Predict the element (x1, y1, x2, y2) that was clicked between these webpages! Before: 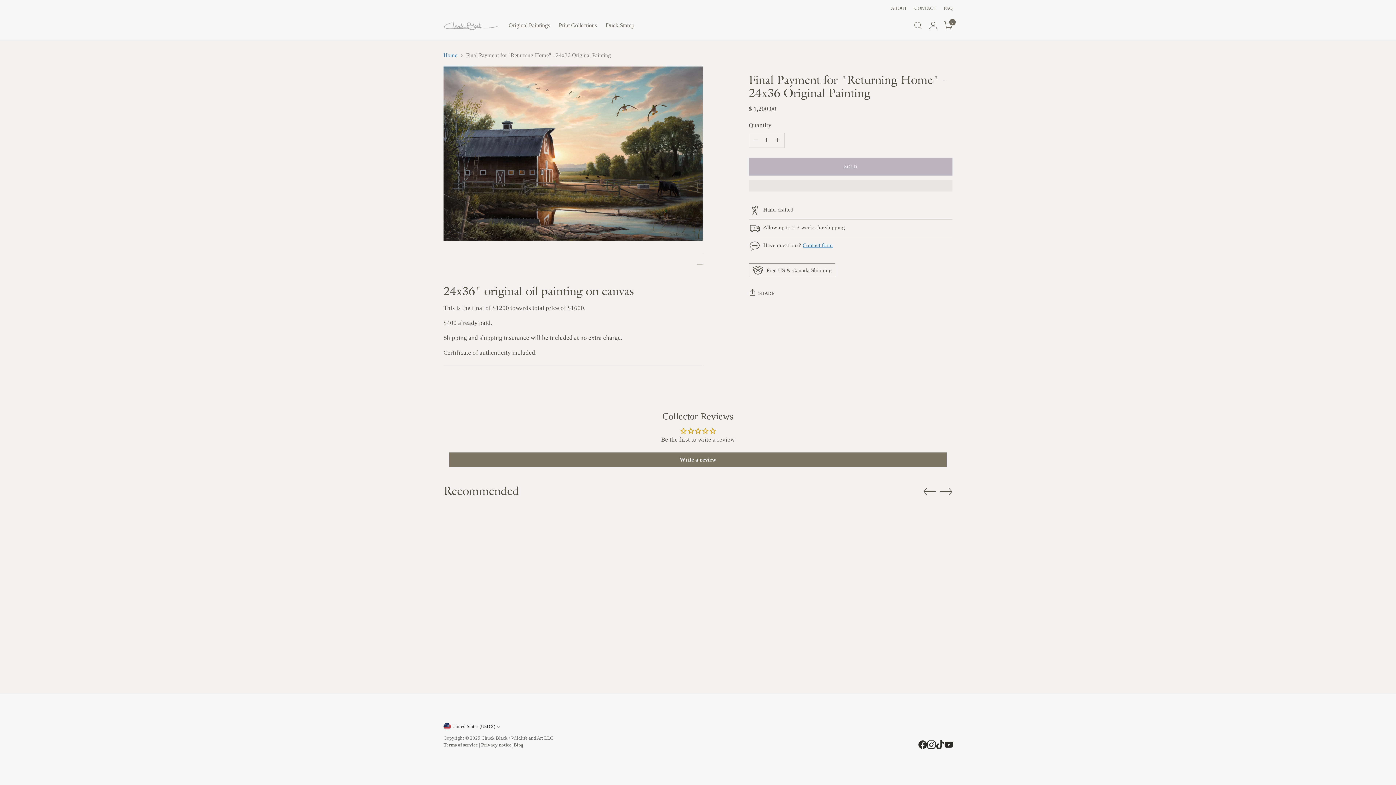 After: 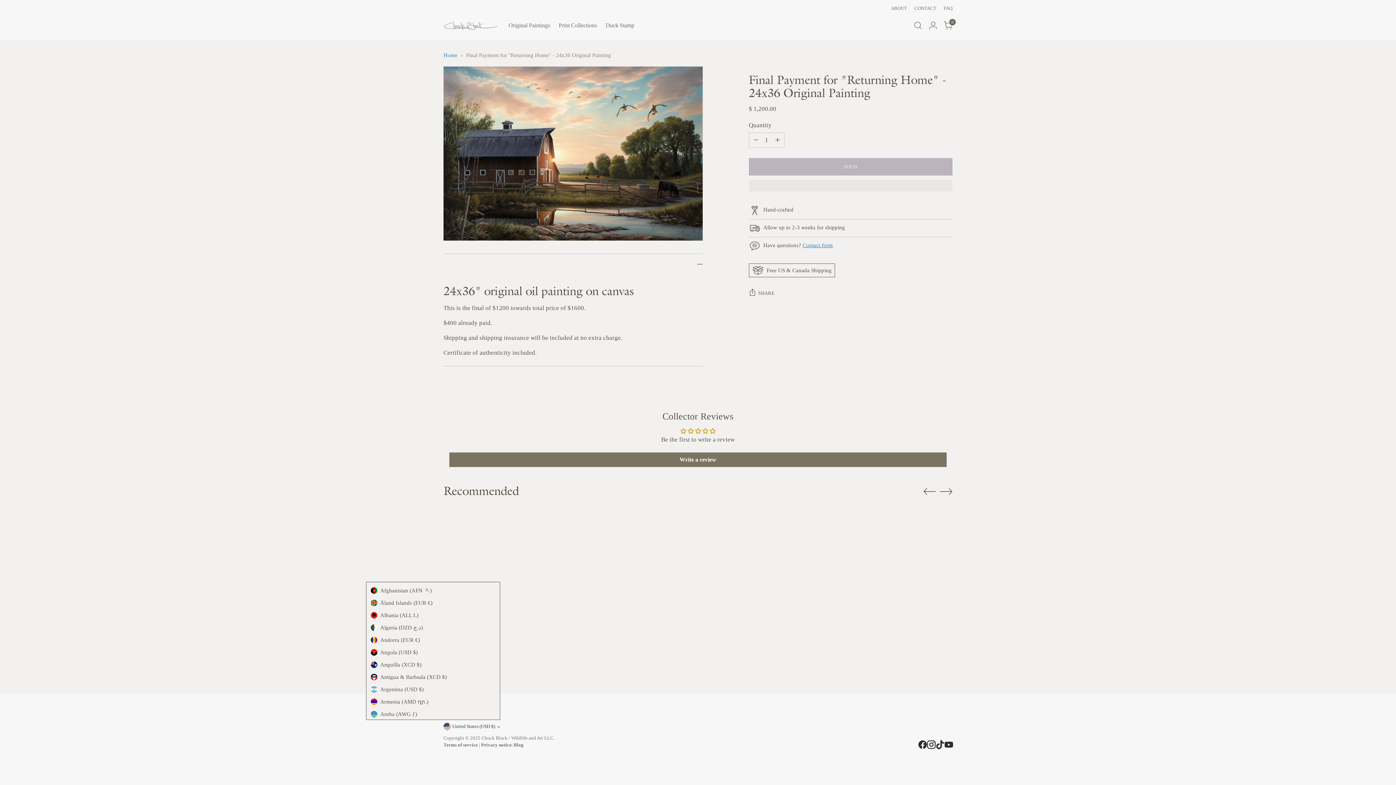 Action: label: United States (USD $) bbox: (443, 723, 500, 730)